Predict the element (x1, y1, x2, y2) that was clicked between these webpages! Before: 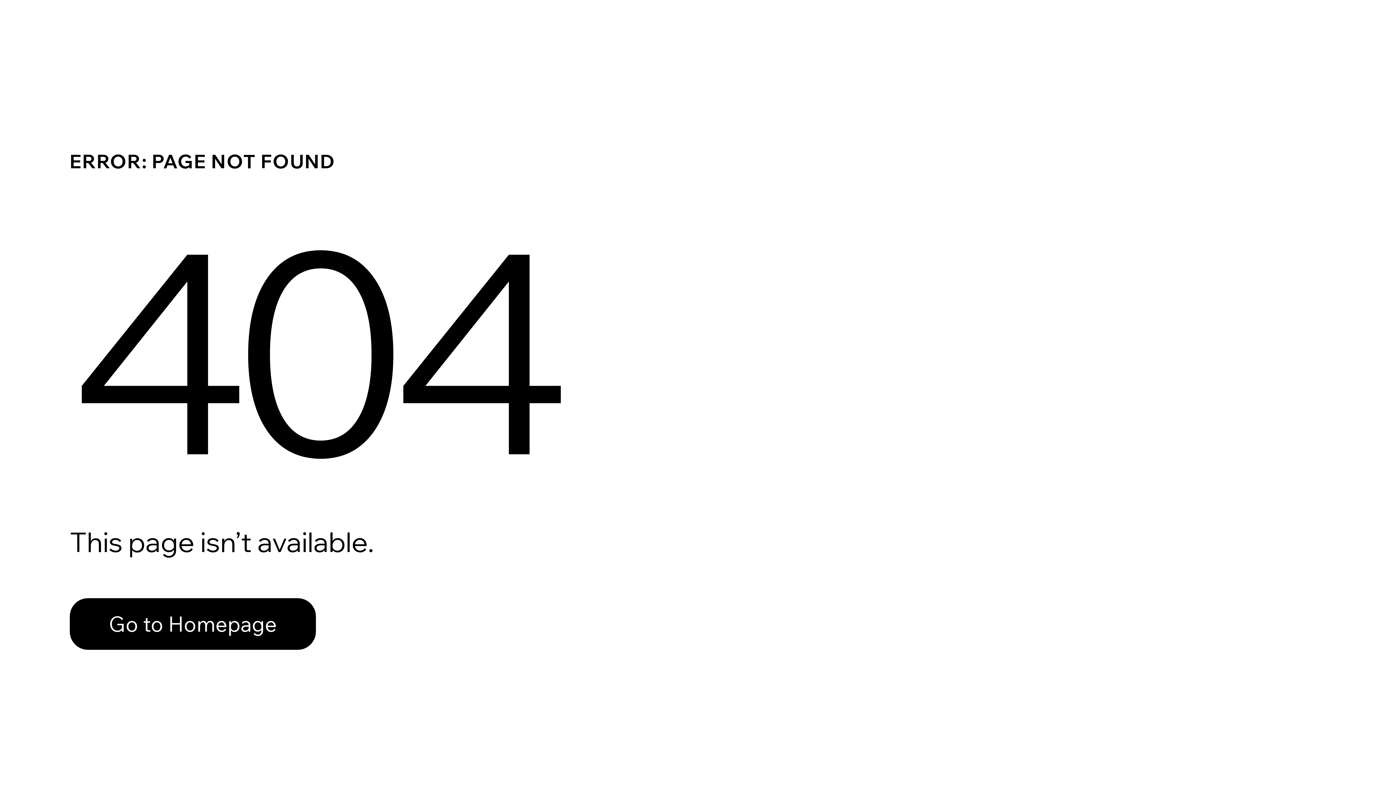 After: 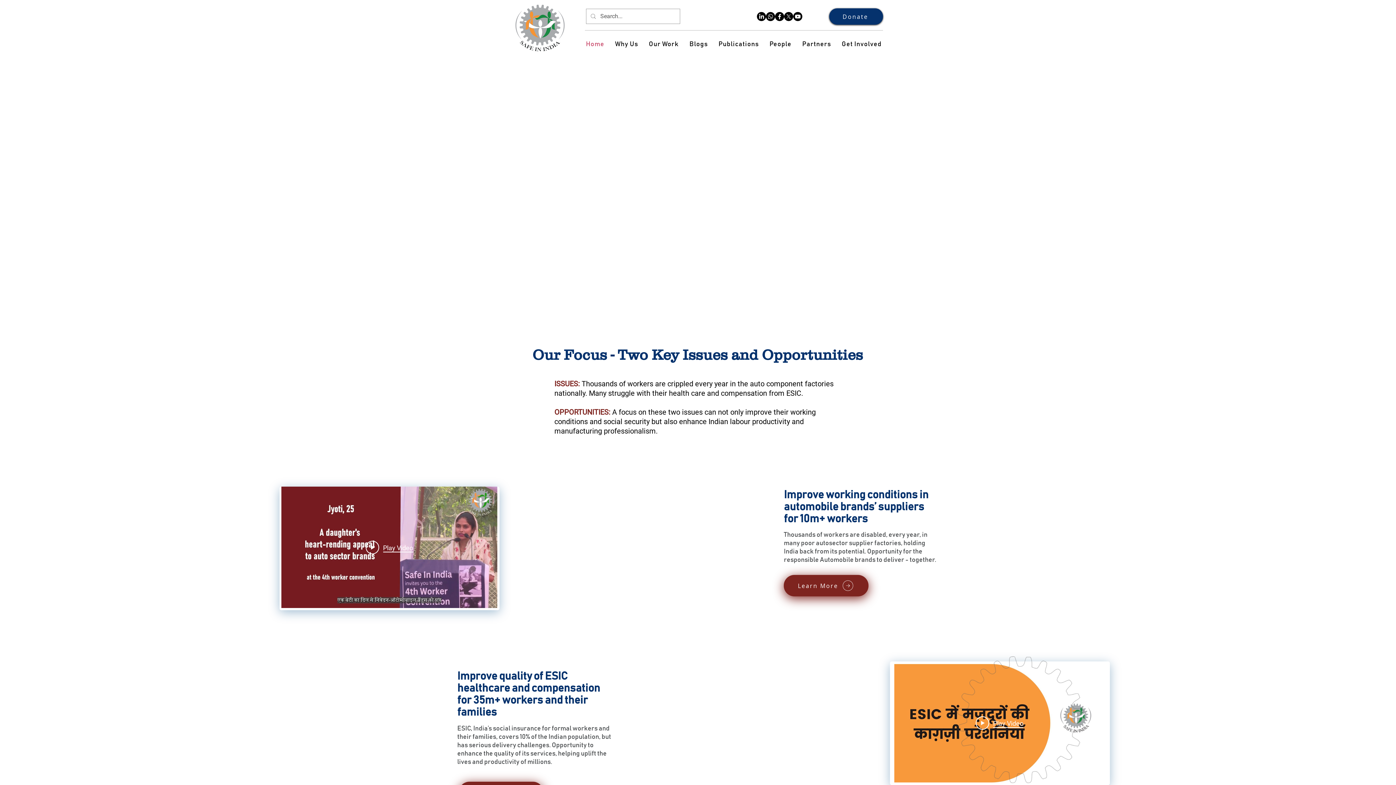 Action: label: Go to Homepage bbox: (69, 582, 768, 659)